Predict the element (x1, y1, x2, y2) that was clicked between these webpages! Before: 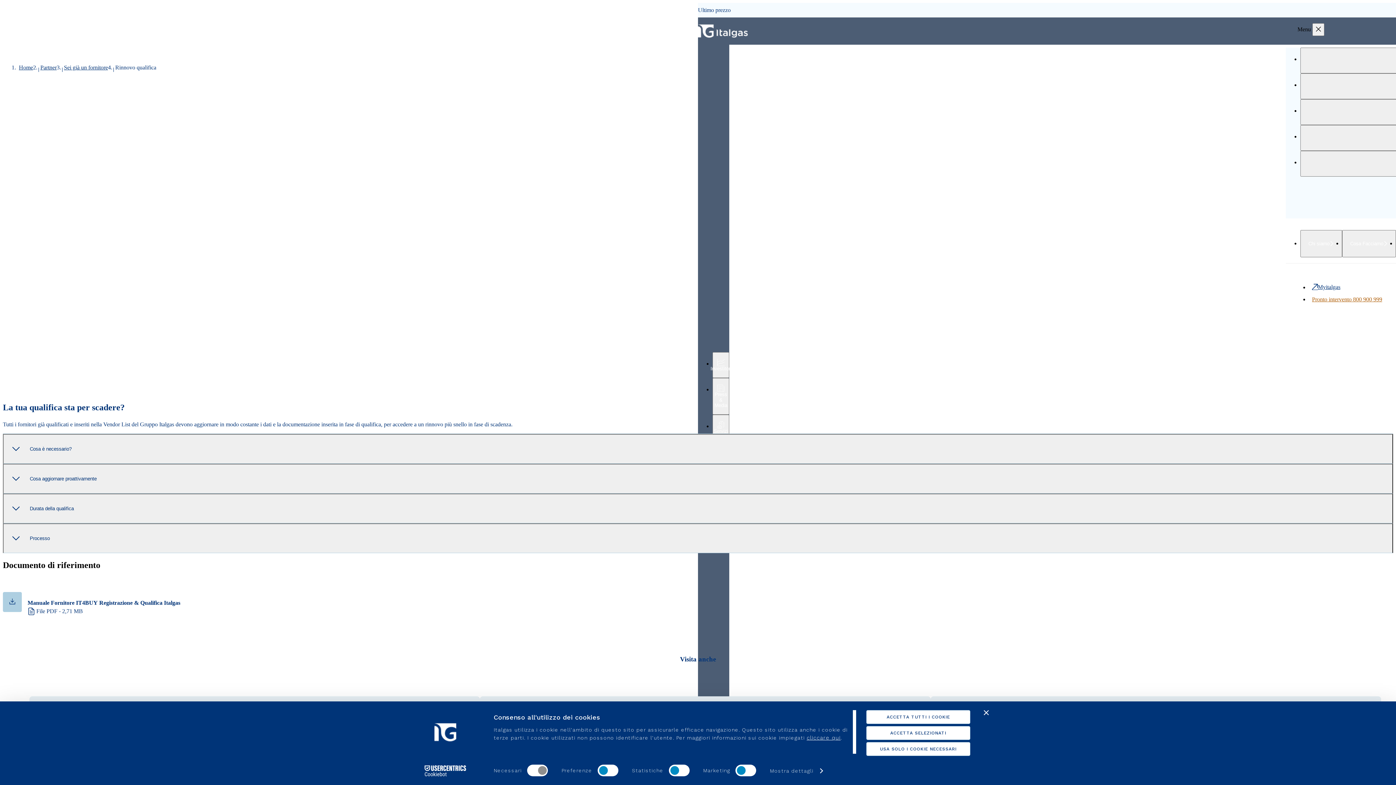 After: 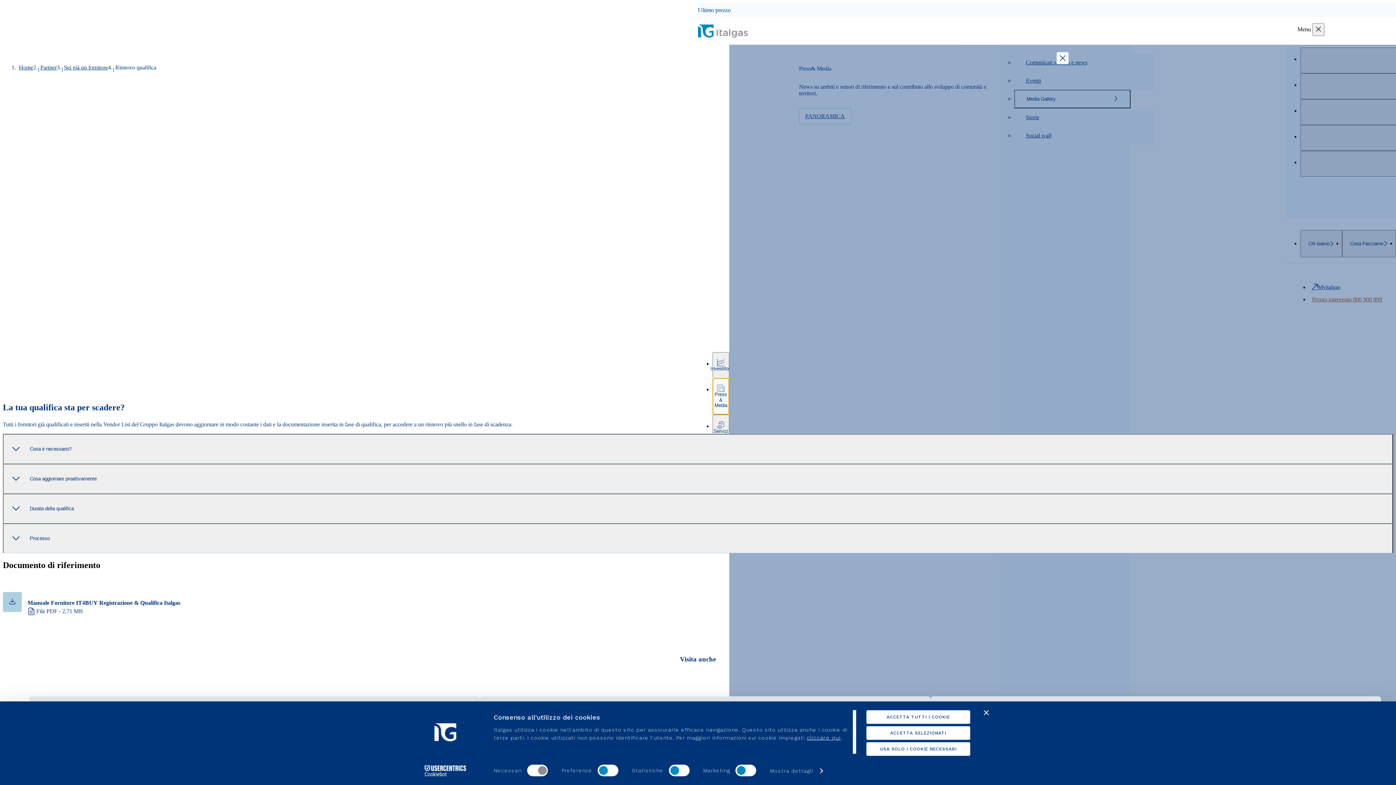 Action: label: Press & Media bbox: (712, 378, 729, 414)